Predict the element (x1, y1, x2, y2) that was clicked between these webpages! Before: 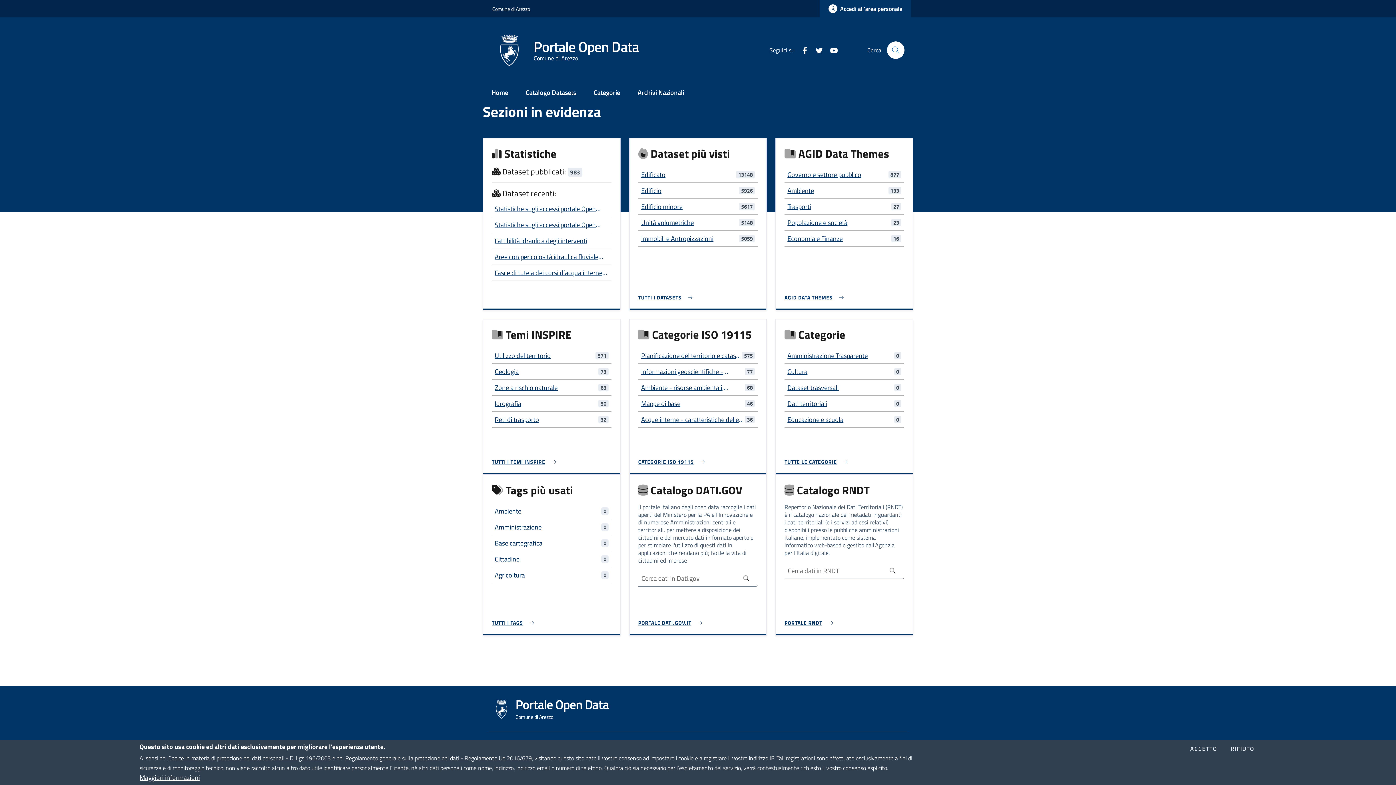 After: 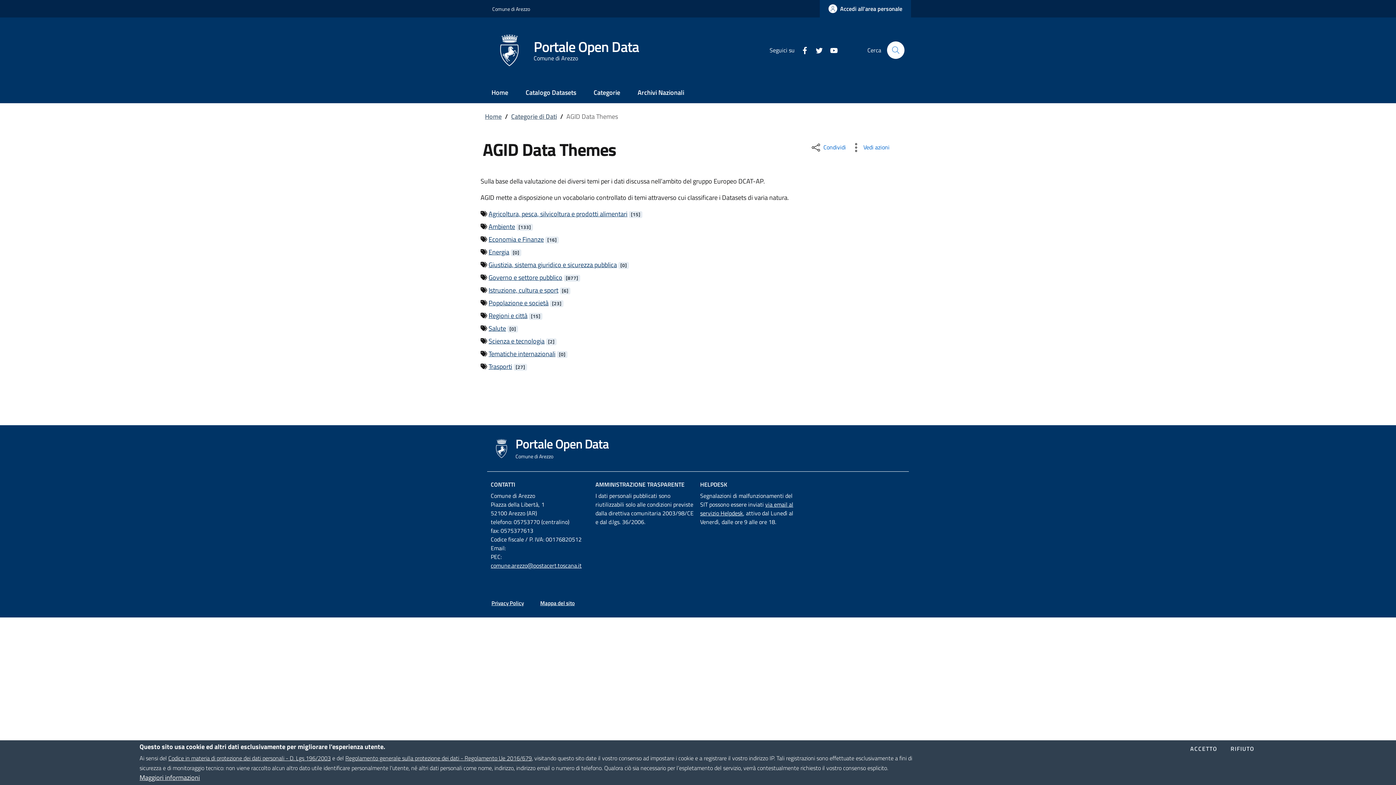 Action: label: AGID DATA THEMES bbox: (784, 293, 847, 301)